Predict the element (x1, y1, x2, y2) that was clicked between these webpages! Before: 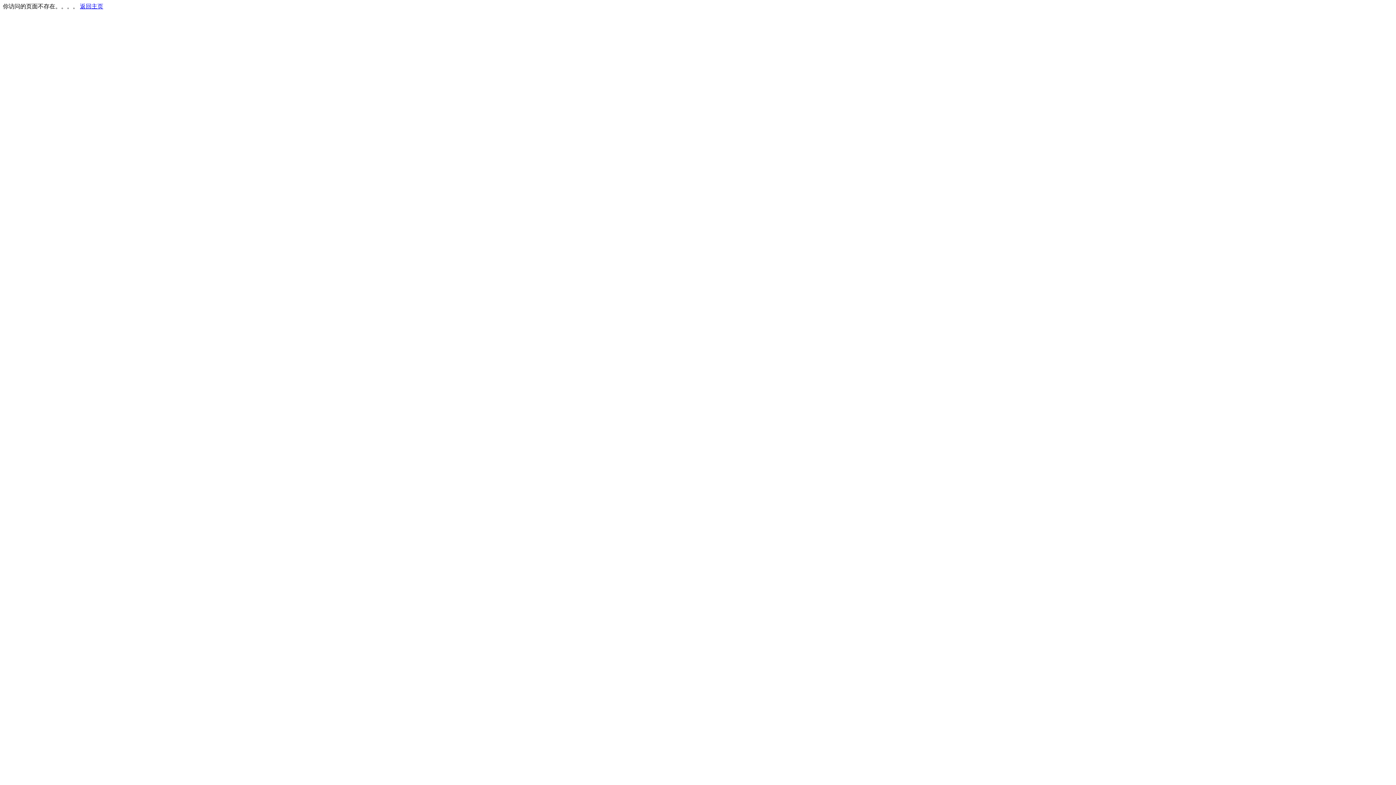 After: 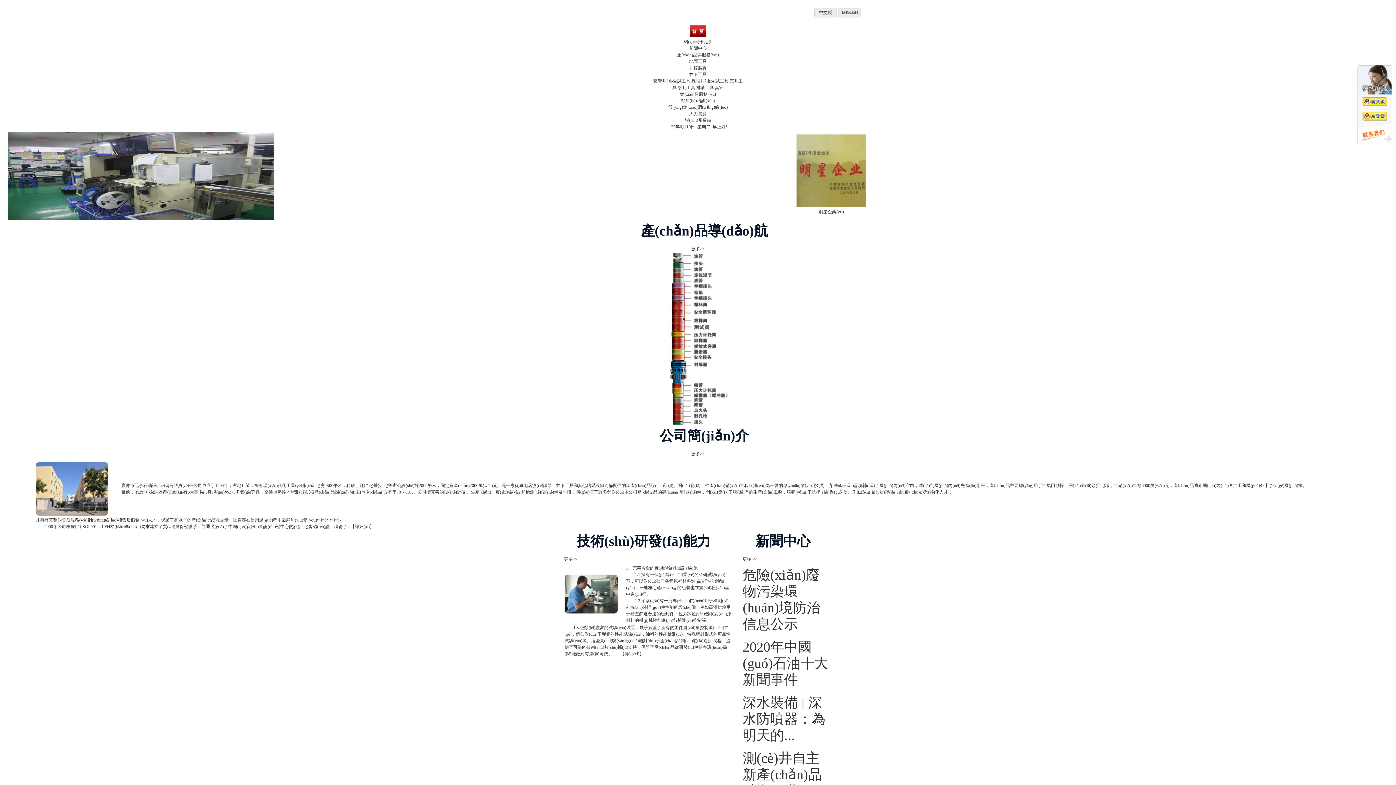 Action: label: 返回主页 bbox: (80, 3, 103, 9)